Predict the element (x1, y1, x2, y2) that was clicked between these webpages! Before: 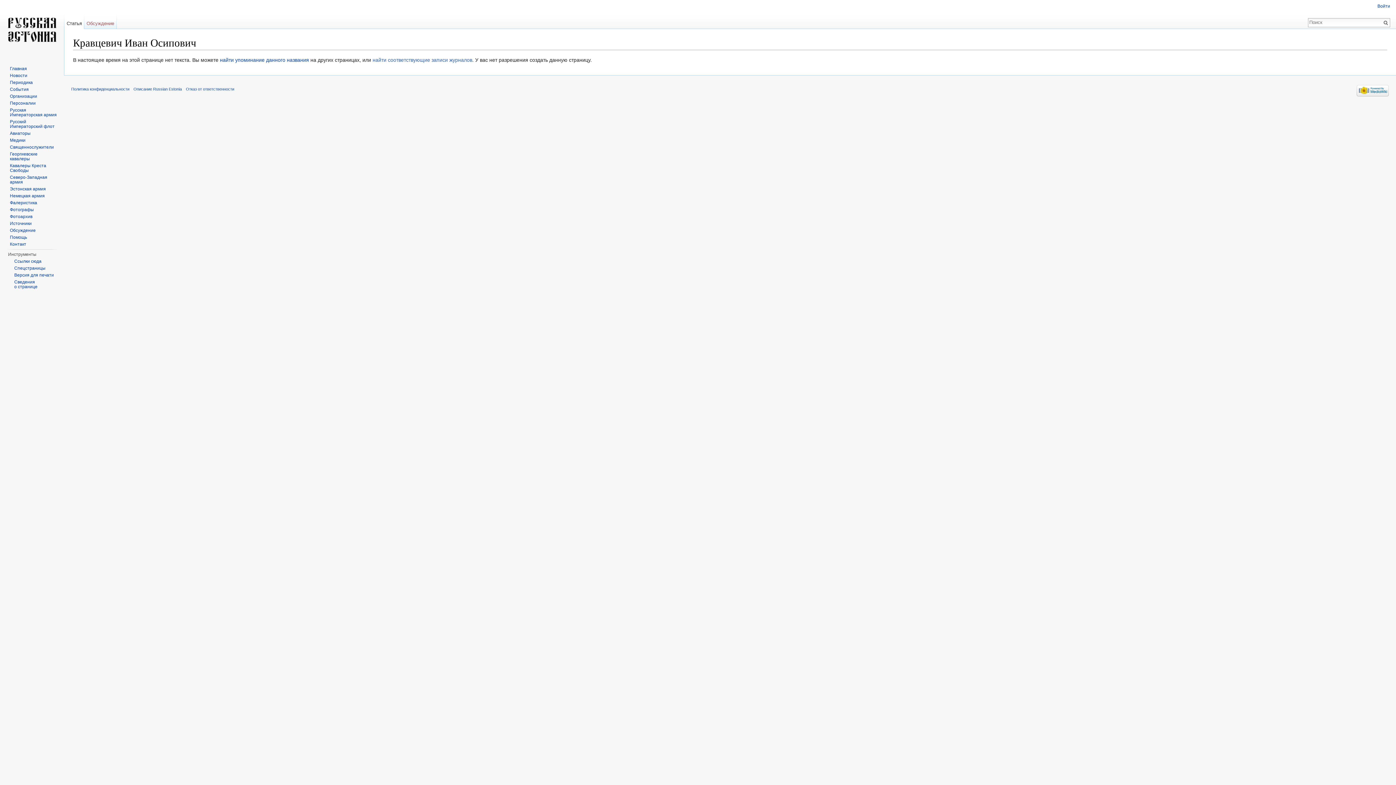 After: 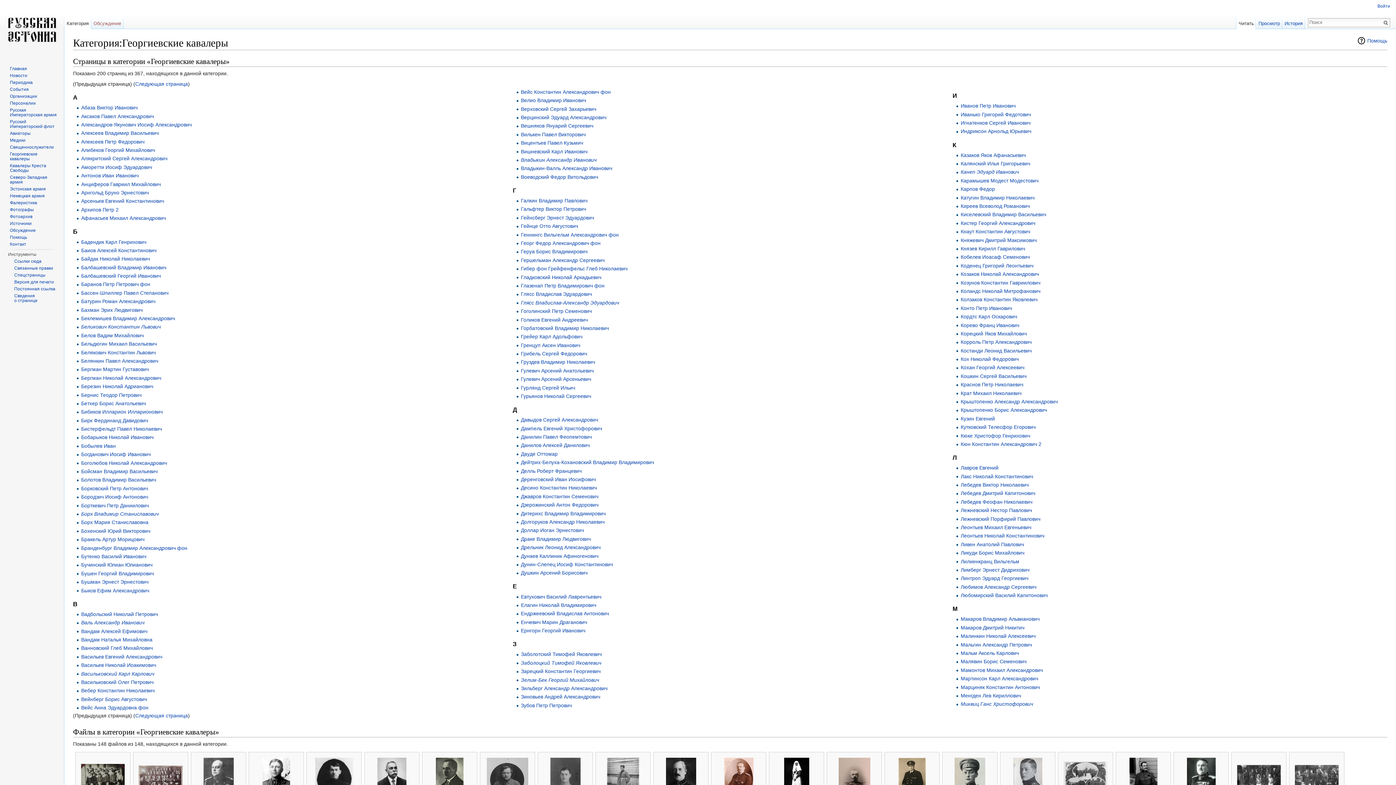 Action: label: Георгиевские кавалеры bbox: (9, 151, 37, 161)